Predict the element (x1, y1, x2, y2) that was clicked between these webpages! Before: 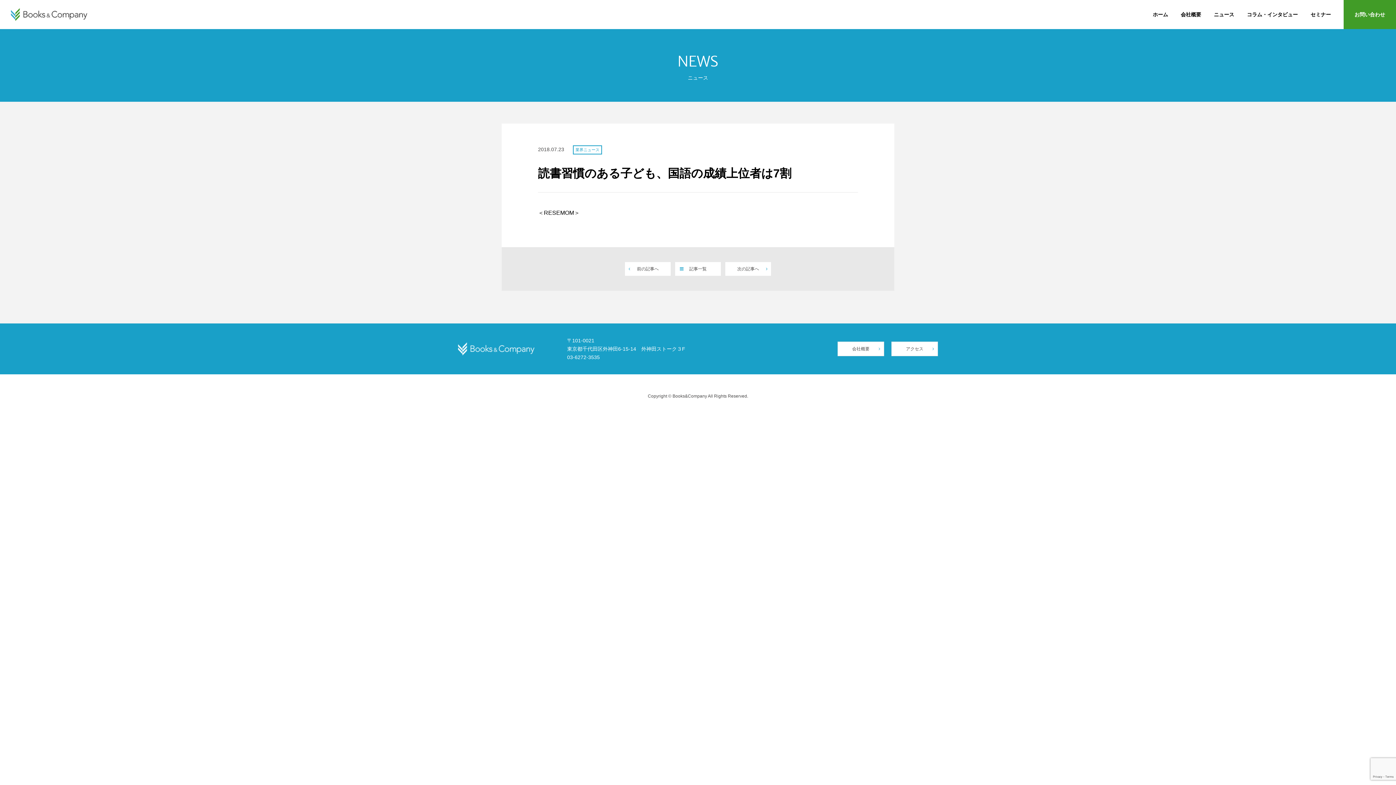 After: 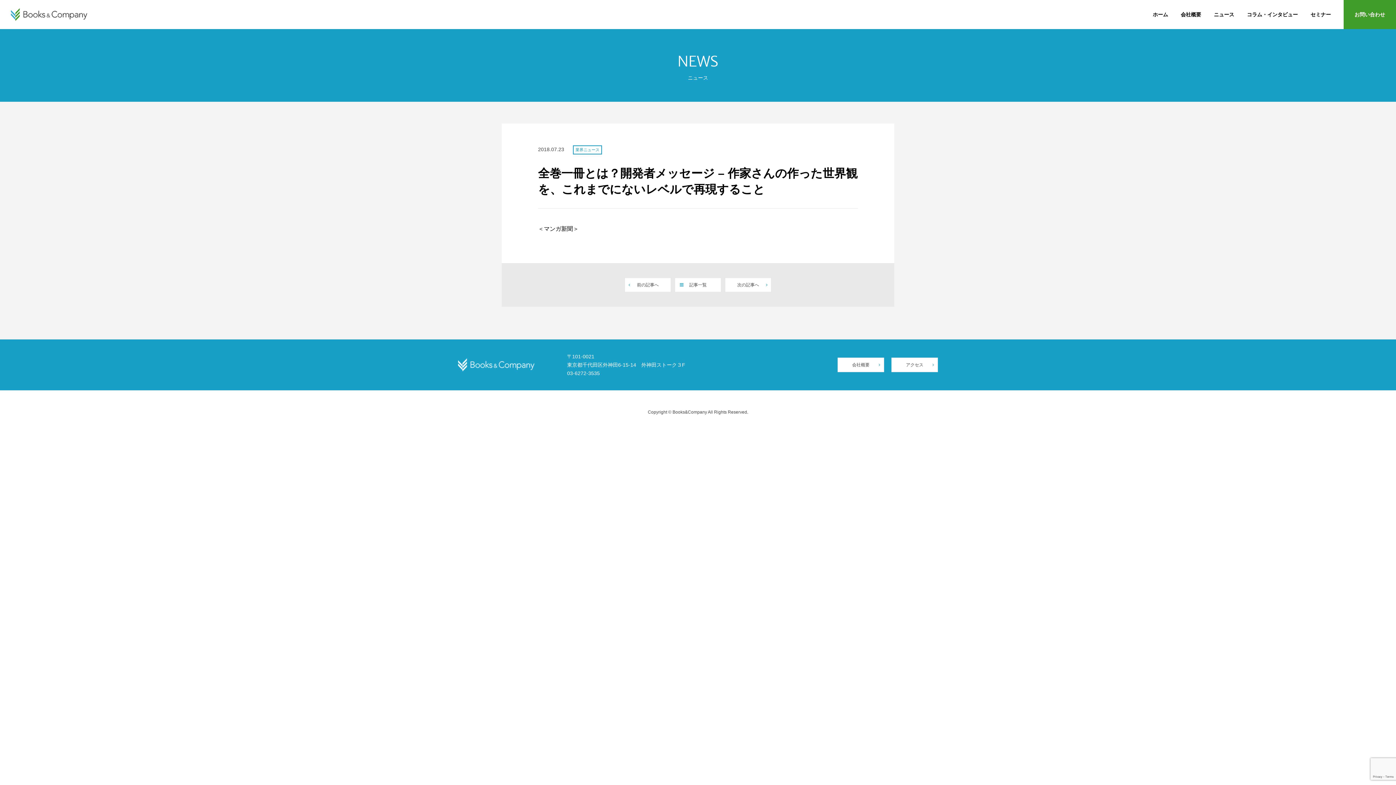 Action: label: 前の記事へ bbox: (624, 261, 671, 276)